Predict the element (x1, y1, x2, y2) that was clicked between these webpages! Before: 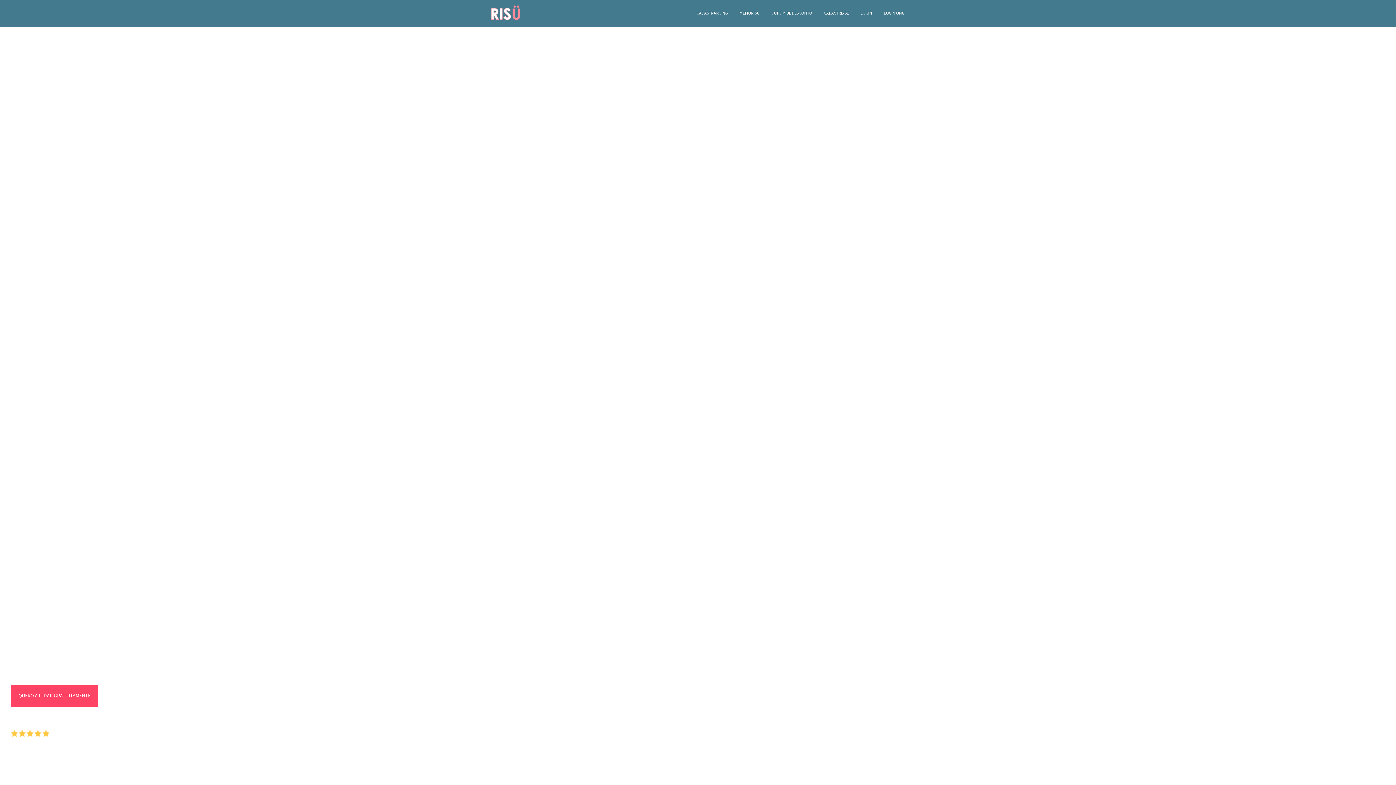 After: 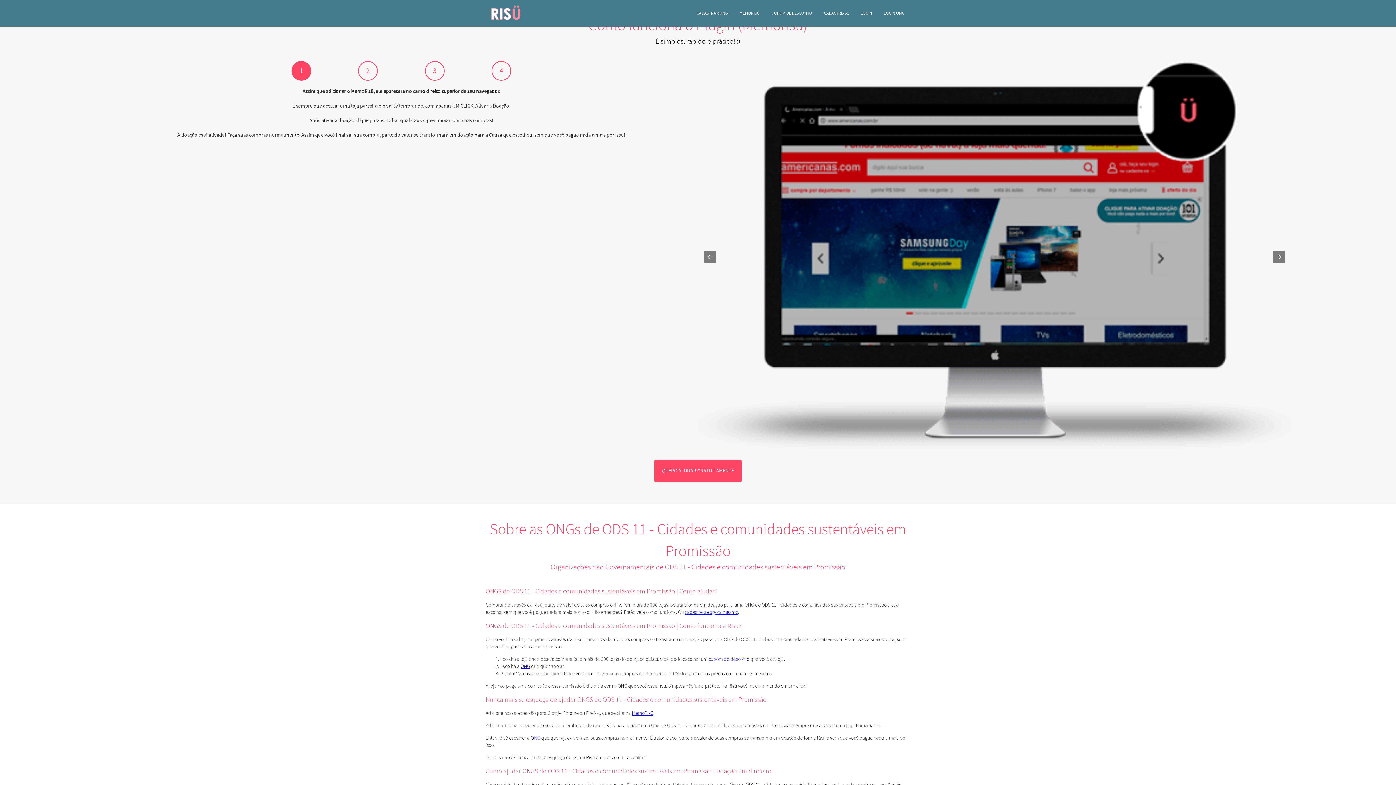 Action: bbox: (10, 764, 73, 770) label:   COMO FUNCIONA?